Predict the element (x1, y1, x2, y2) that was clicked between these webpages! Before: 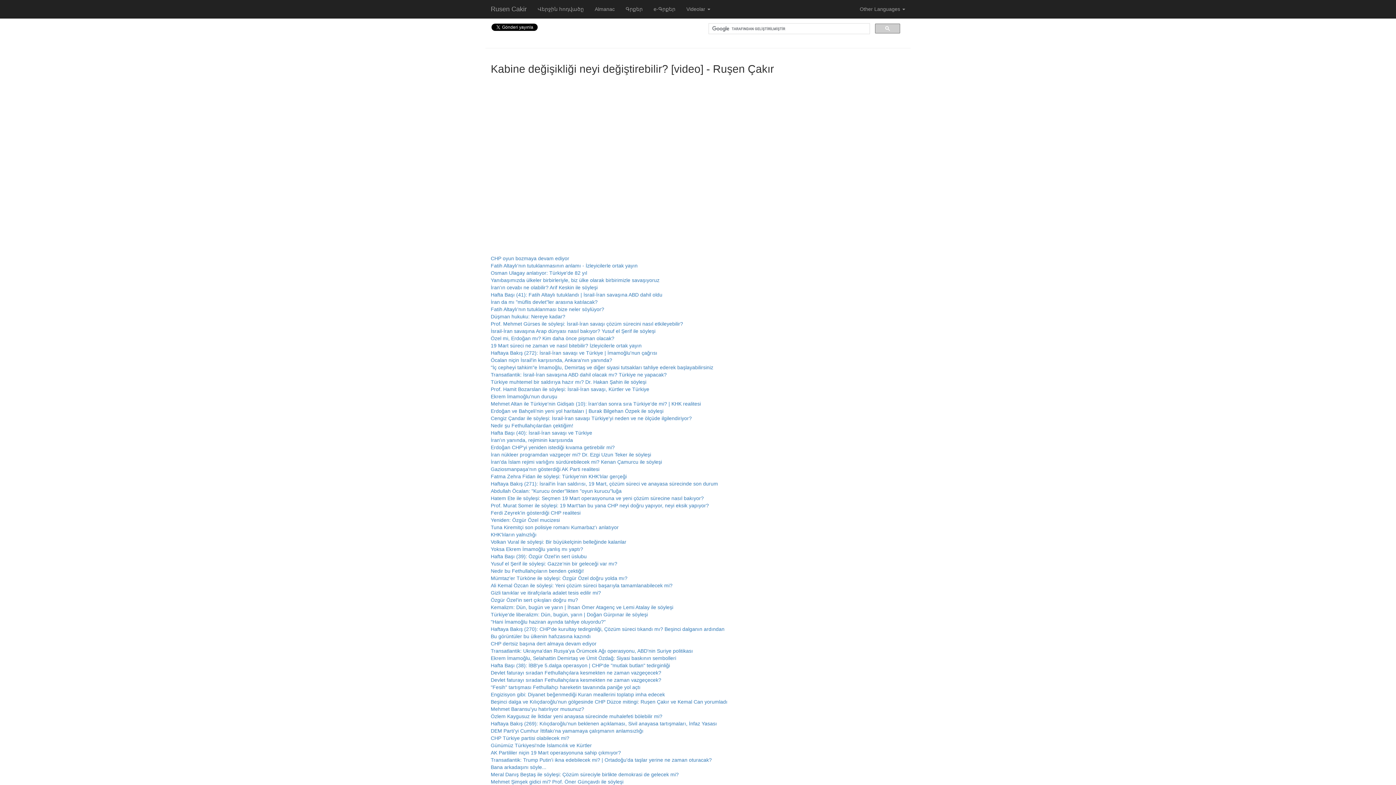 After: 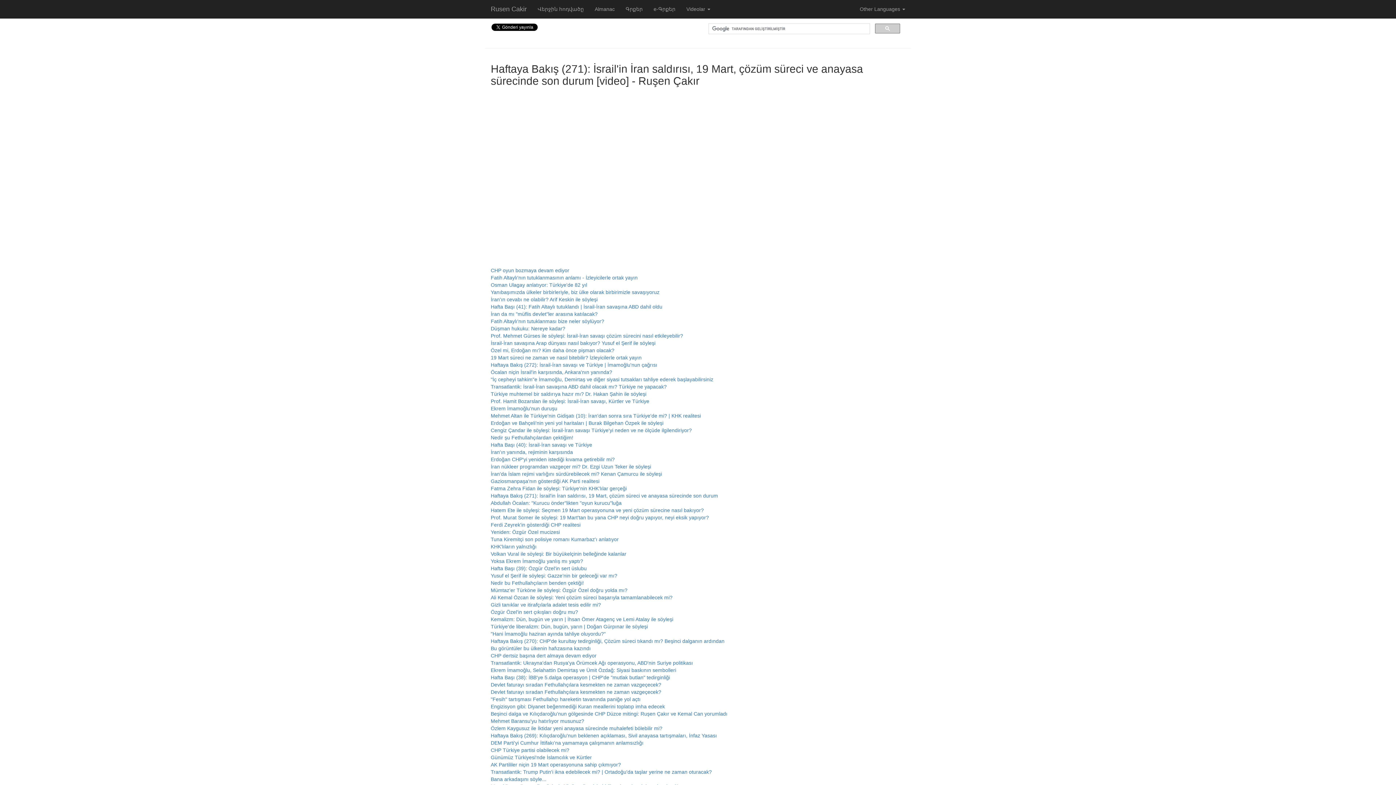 Action: label: Haftaya Bakış (271): İsrail'in İran saldırısı, 19 Mart, çözüm süreci ve anayasa sürecinde son durum bbox: (490, 481, 718, 486)